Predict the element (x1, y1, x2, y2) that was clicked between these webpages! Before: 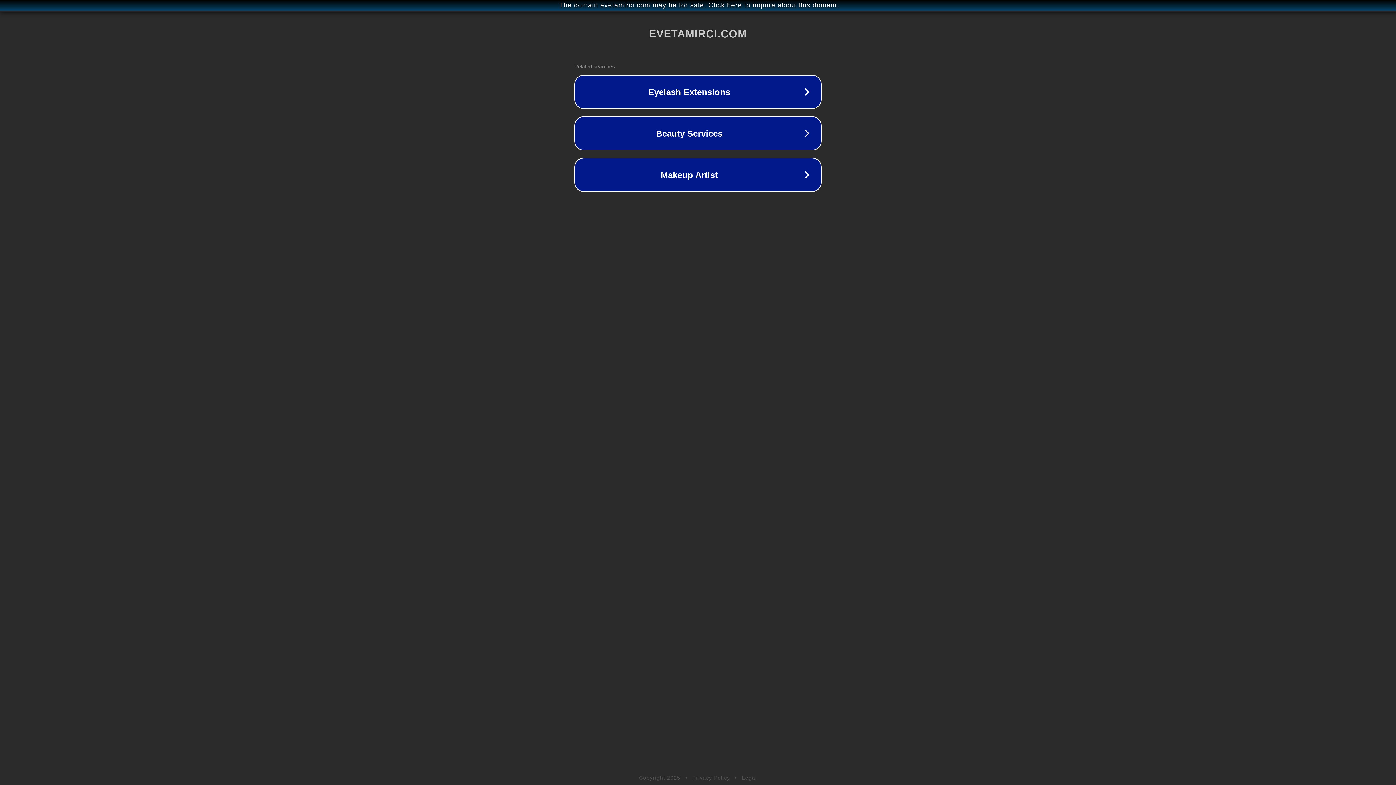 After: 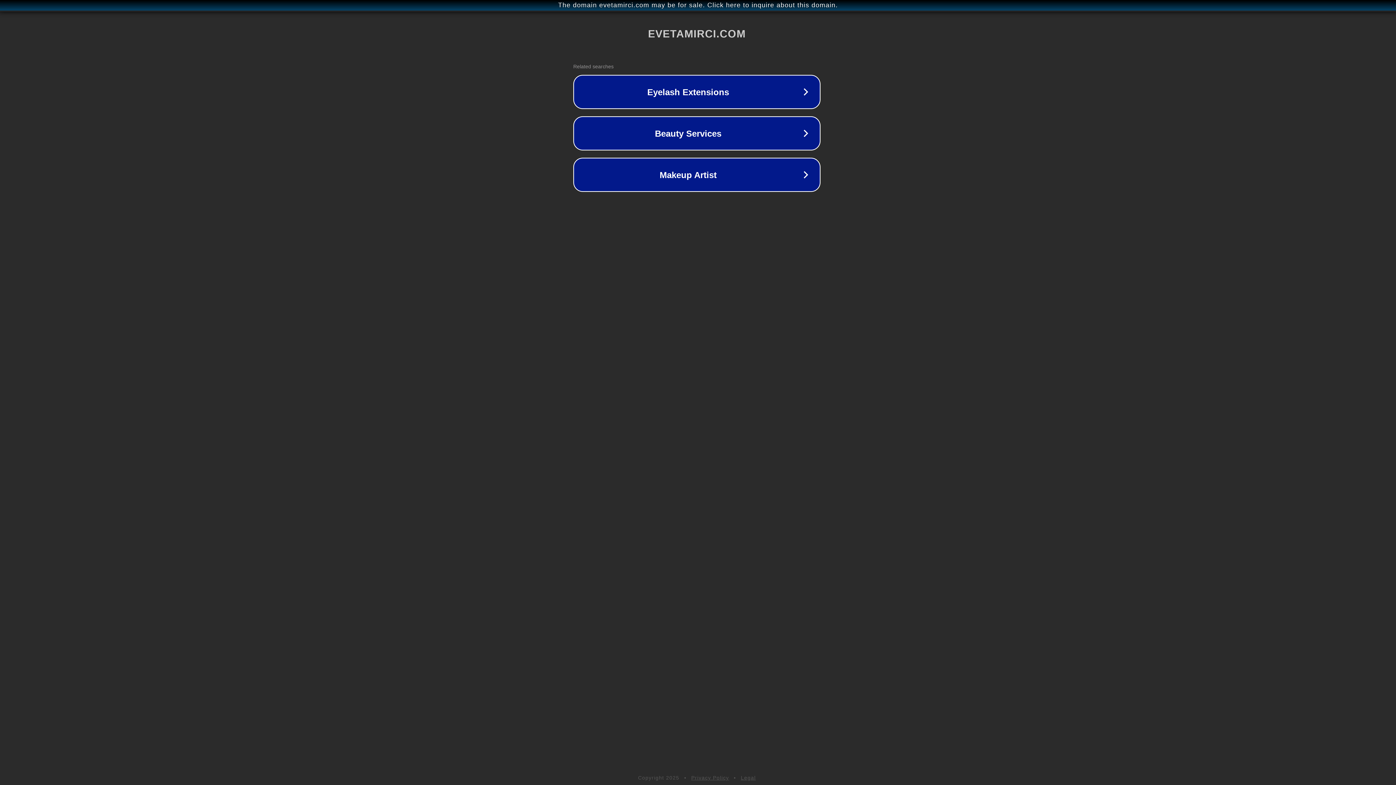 Action: label: The domain evetamirci.com may be for sale. Click here to inquire about this domain. bbox: (1, 1, 1397, 9)